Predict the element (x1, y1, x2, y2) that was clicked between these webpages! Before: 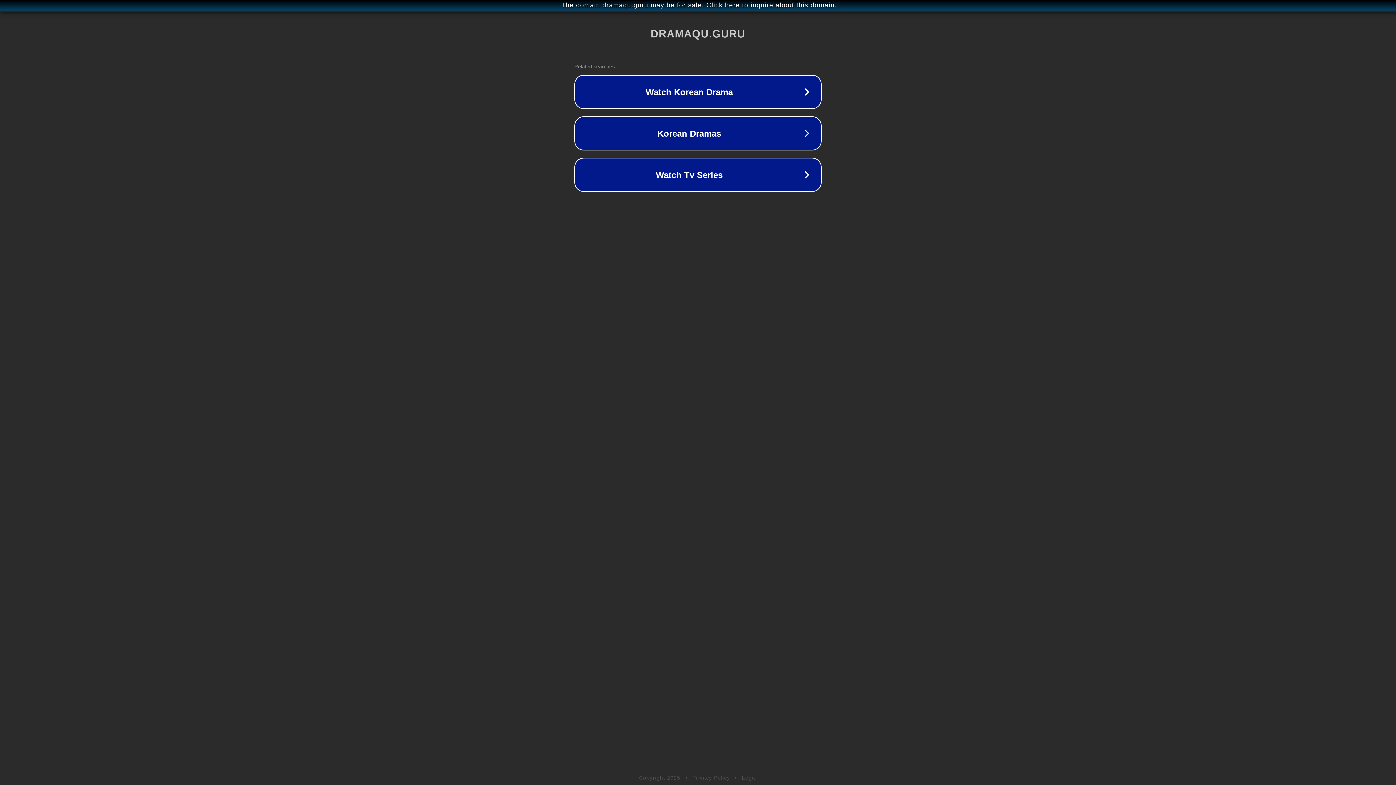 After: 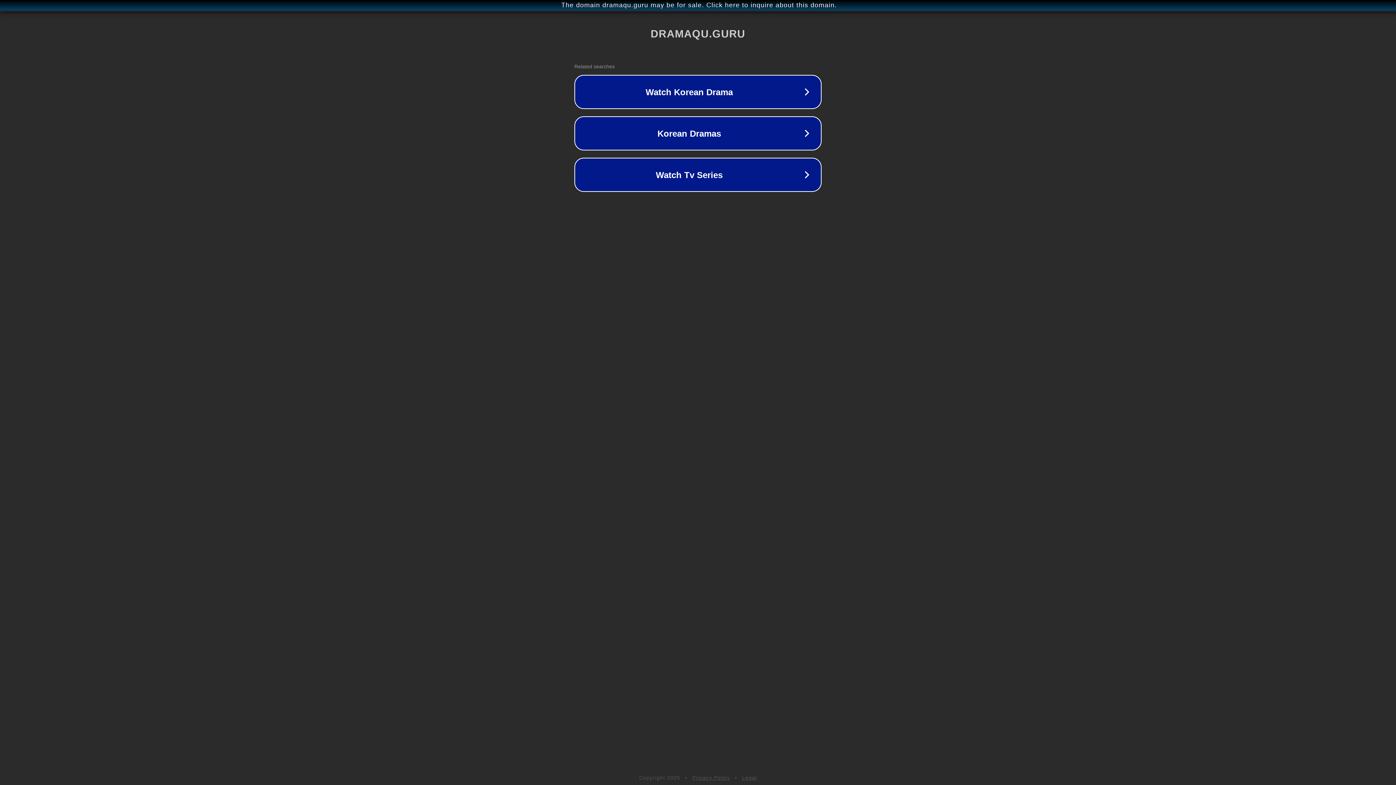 Action: bbox: (742, 775, 757, 781) label: Legal